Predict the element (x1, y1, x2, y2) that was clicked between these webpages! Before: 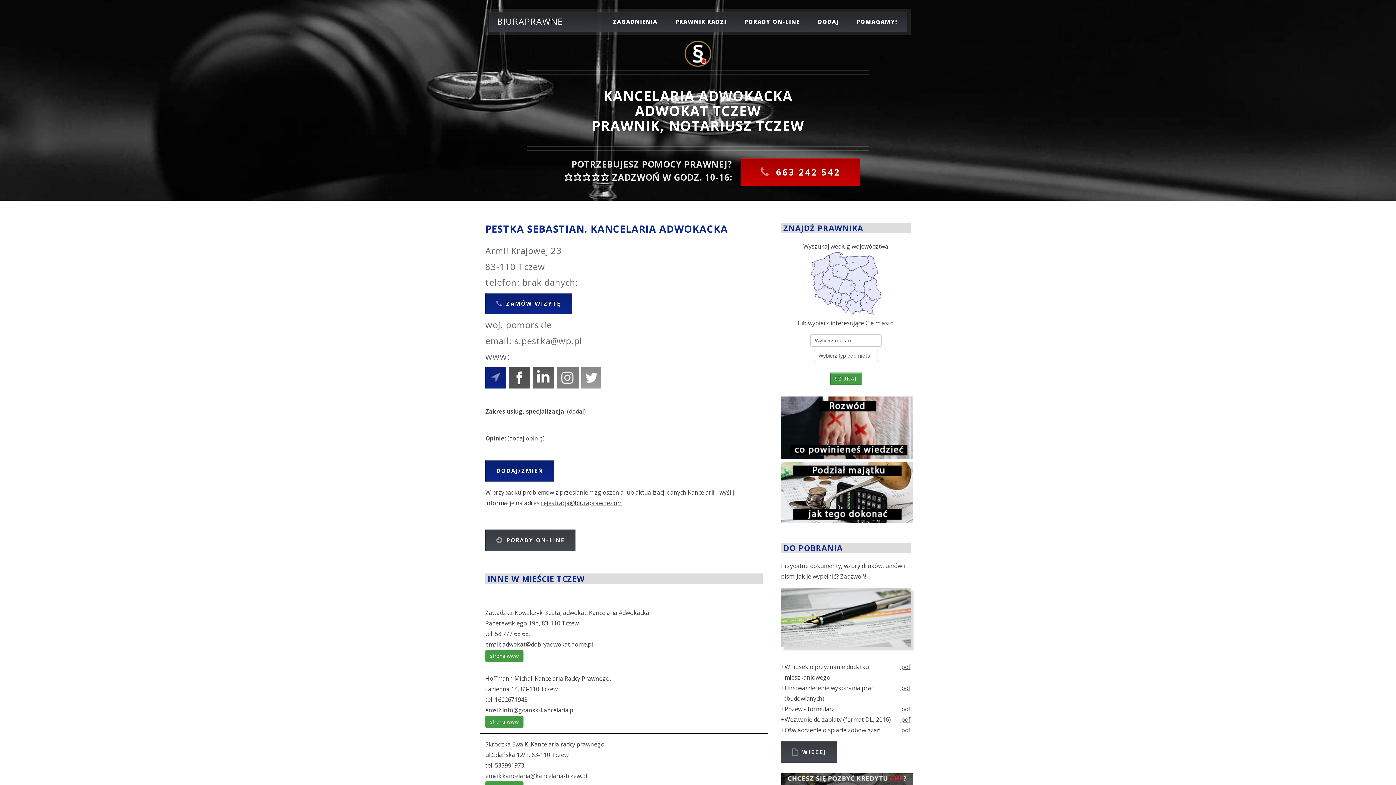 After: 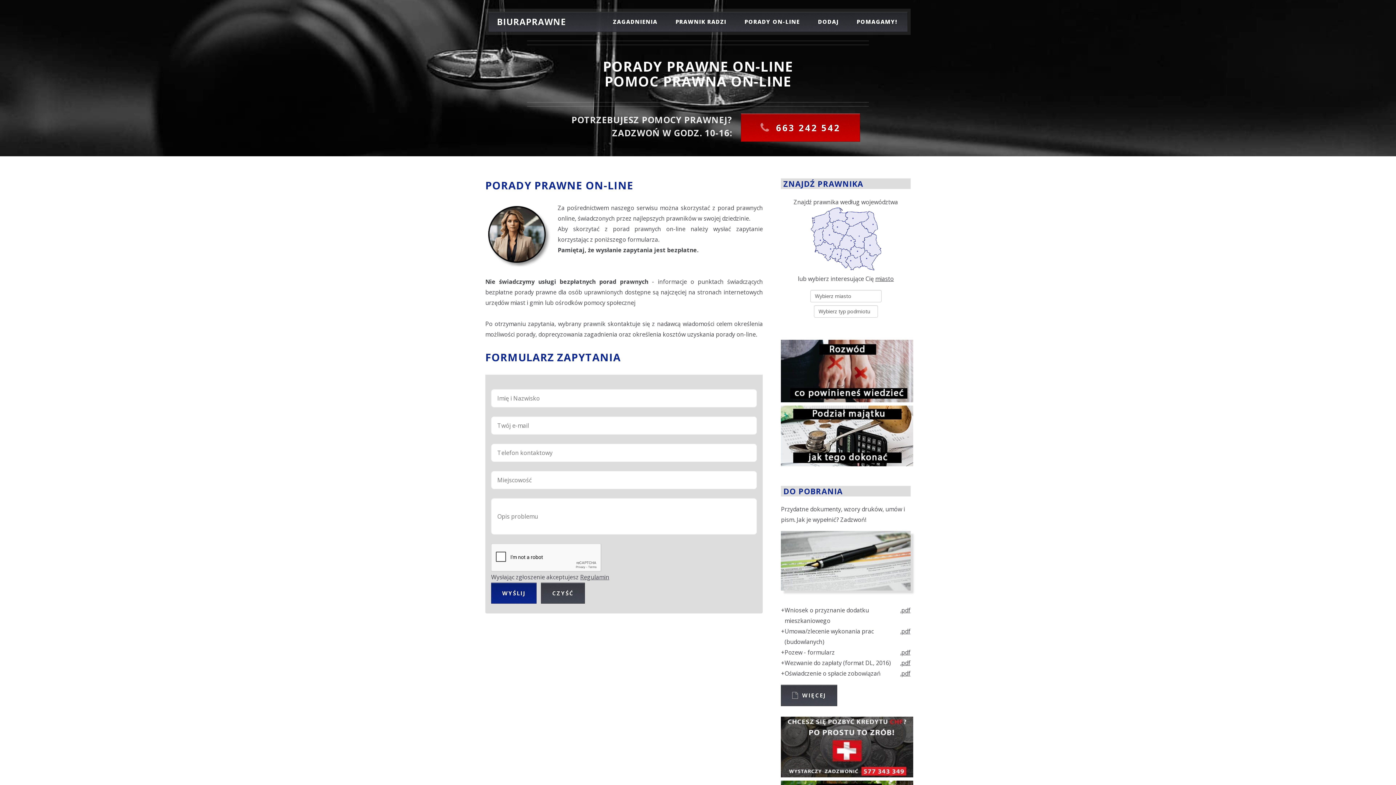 Action: bbox: (485, 529, 575, 551) label: PORADY ON-LINE